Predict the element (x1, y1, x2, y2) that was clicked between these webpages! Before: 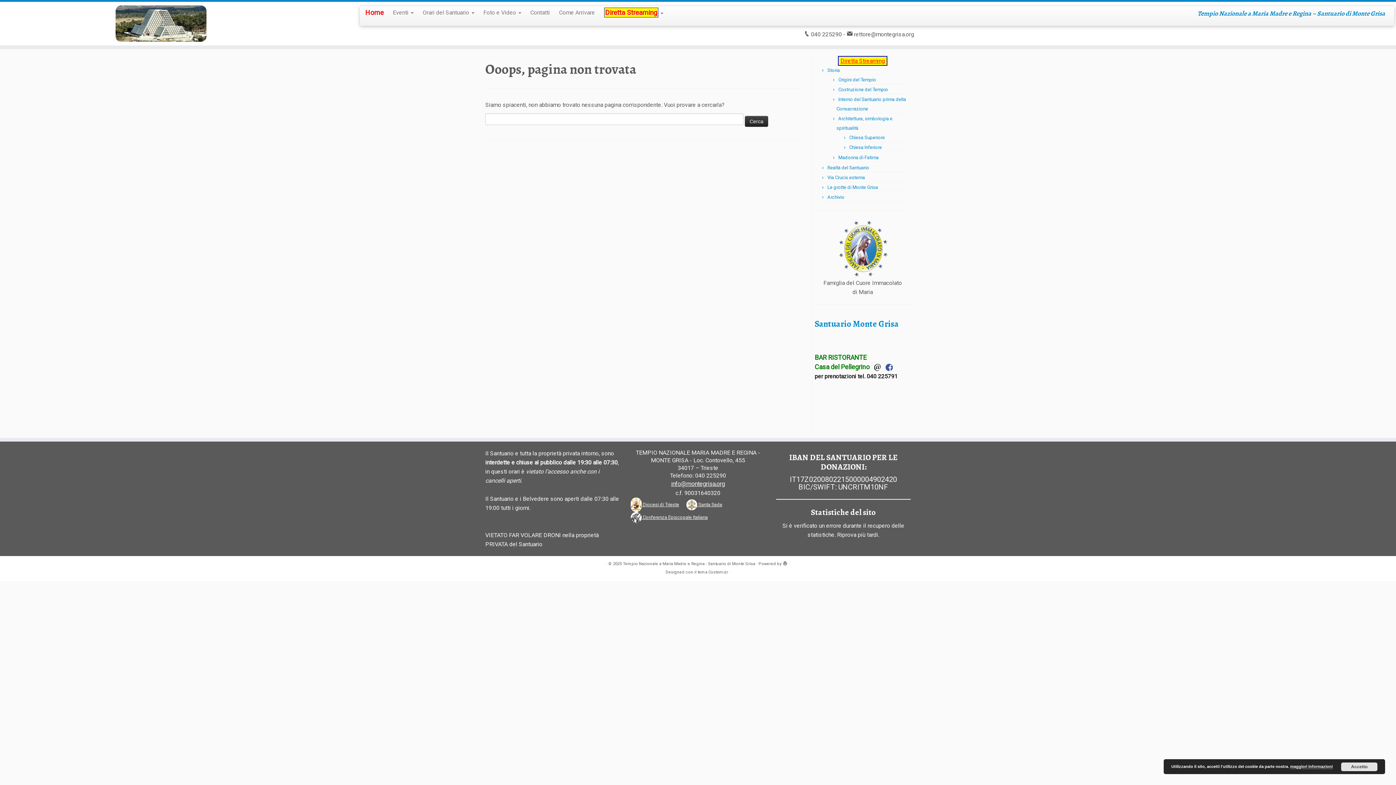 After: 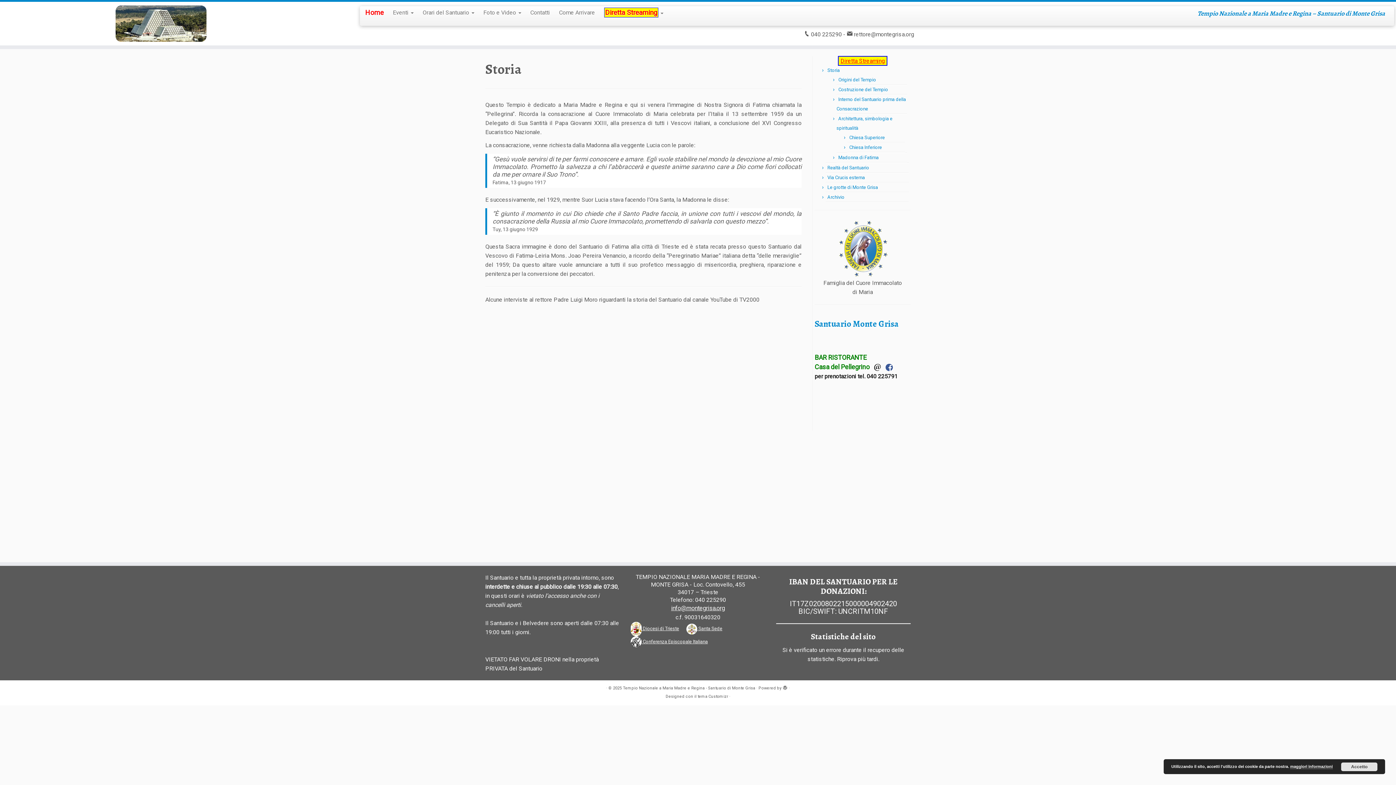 Action: label: Storia bbox: (827, 67, 840, 73)